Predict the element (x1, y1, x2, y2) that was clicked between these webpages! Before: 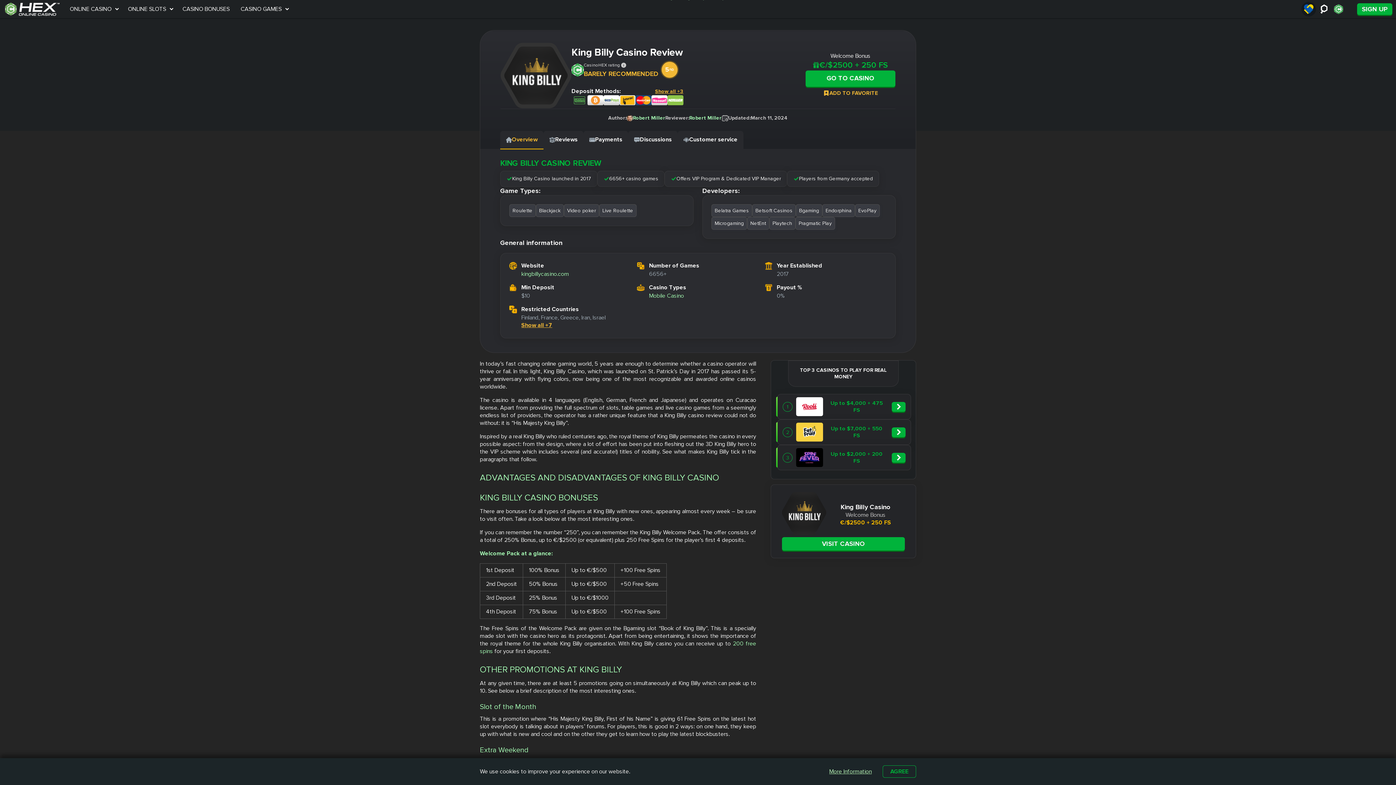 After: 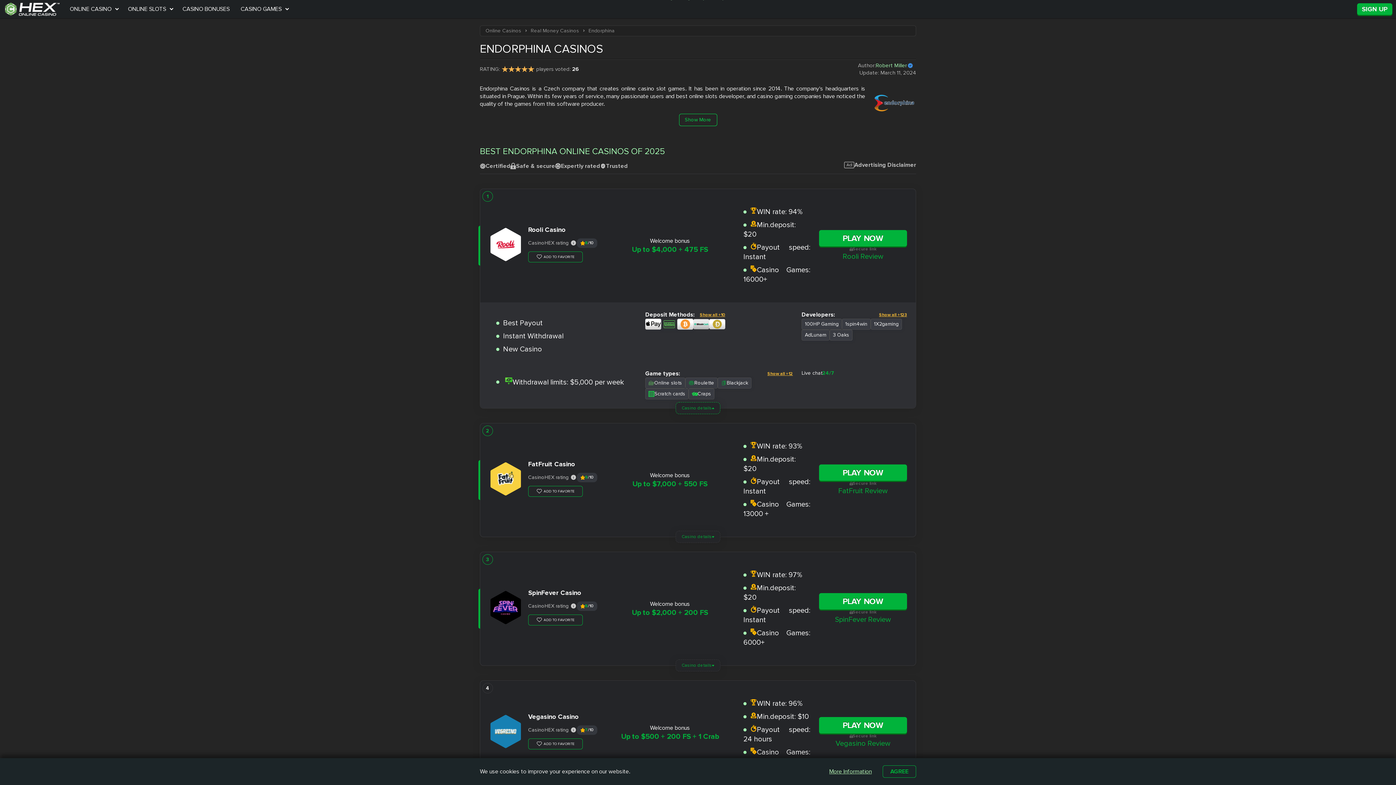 Action: bbox: (822, 204, 855, 217) label: Endorphina